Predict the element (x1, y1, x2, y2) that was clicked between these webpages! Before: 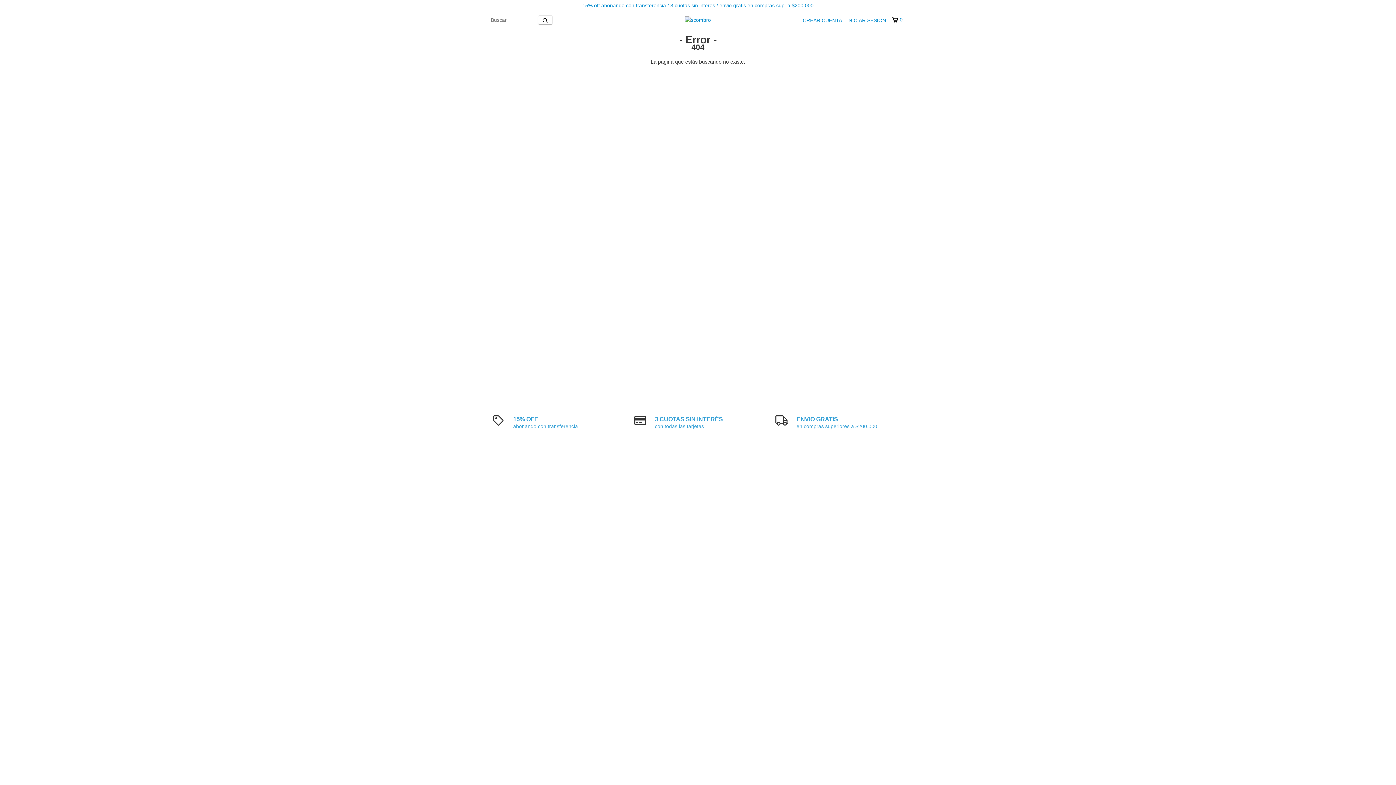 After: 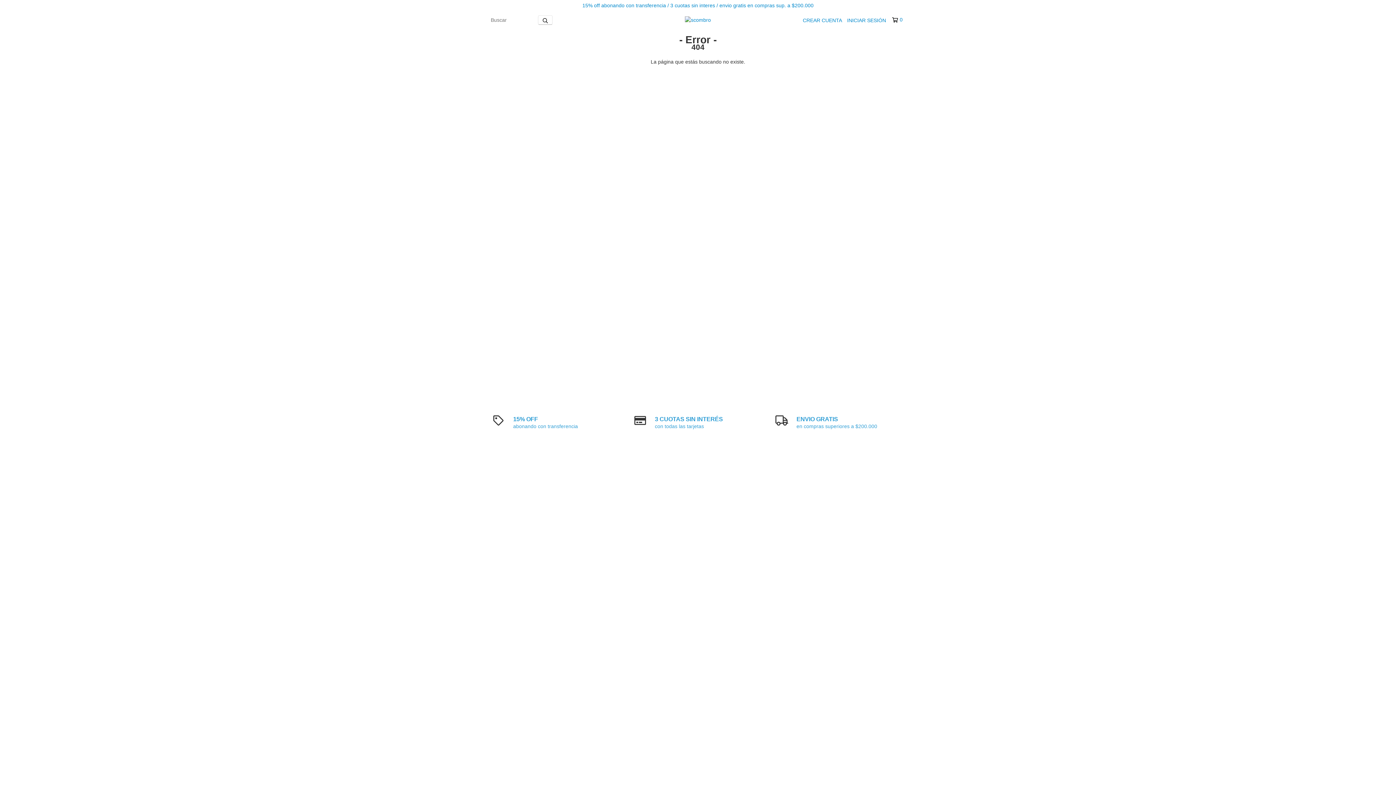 Action: bbox: (892, 16, 902, 23) label: 0